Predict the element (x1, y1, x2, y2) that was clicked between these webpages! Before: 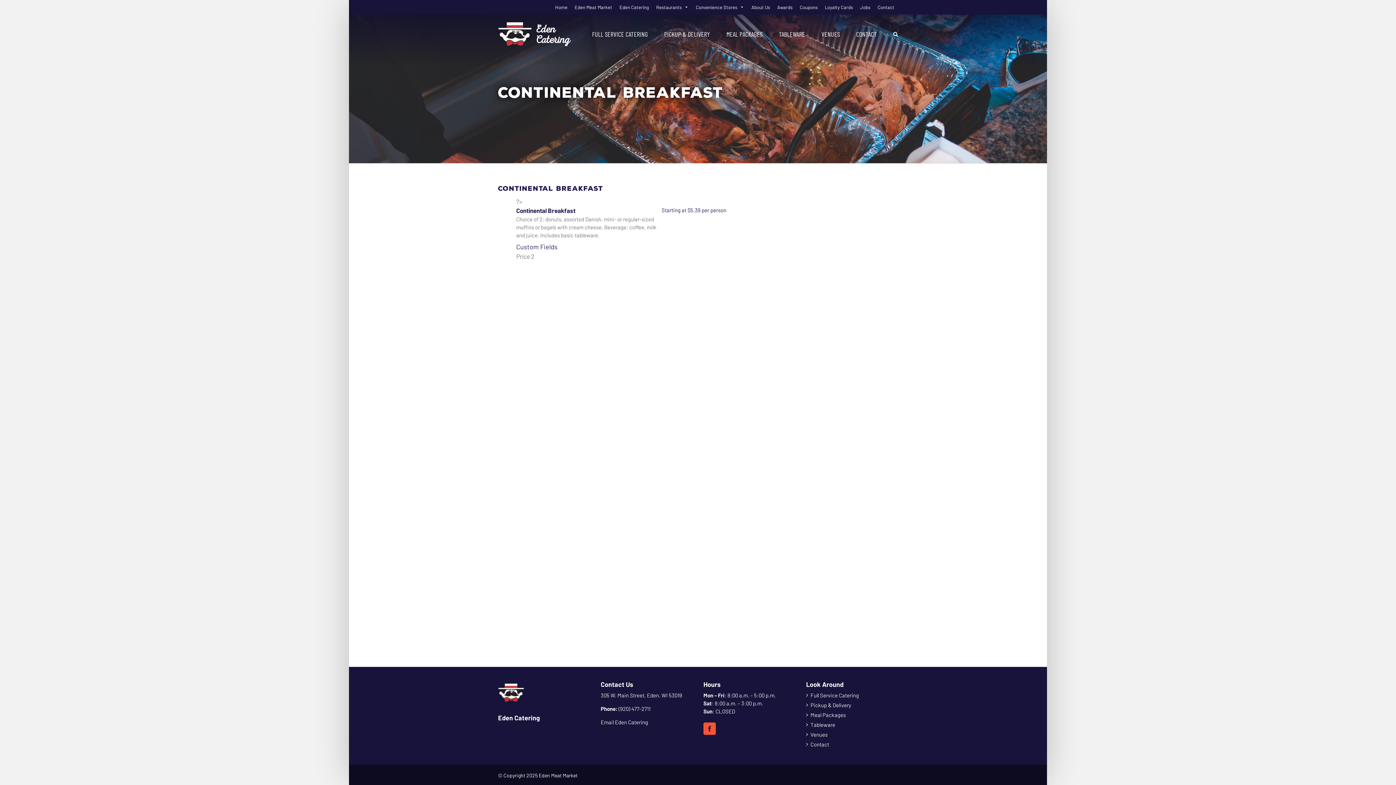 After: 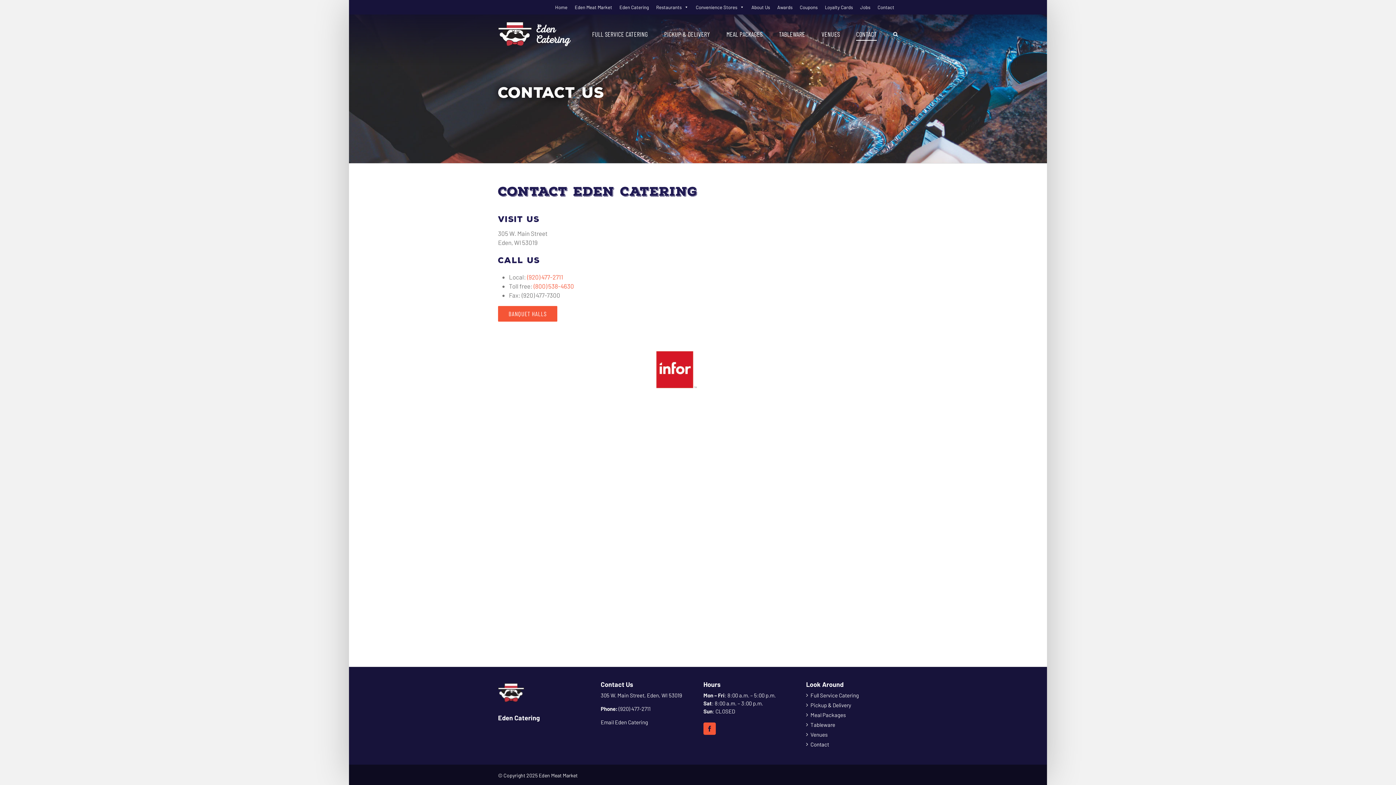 Action: label: Contact bbox: (810, 740, 898, 748)